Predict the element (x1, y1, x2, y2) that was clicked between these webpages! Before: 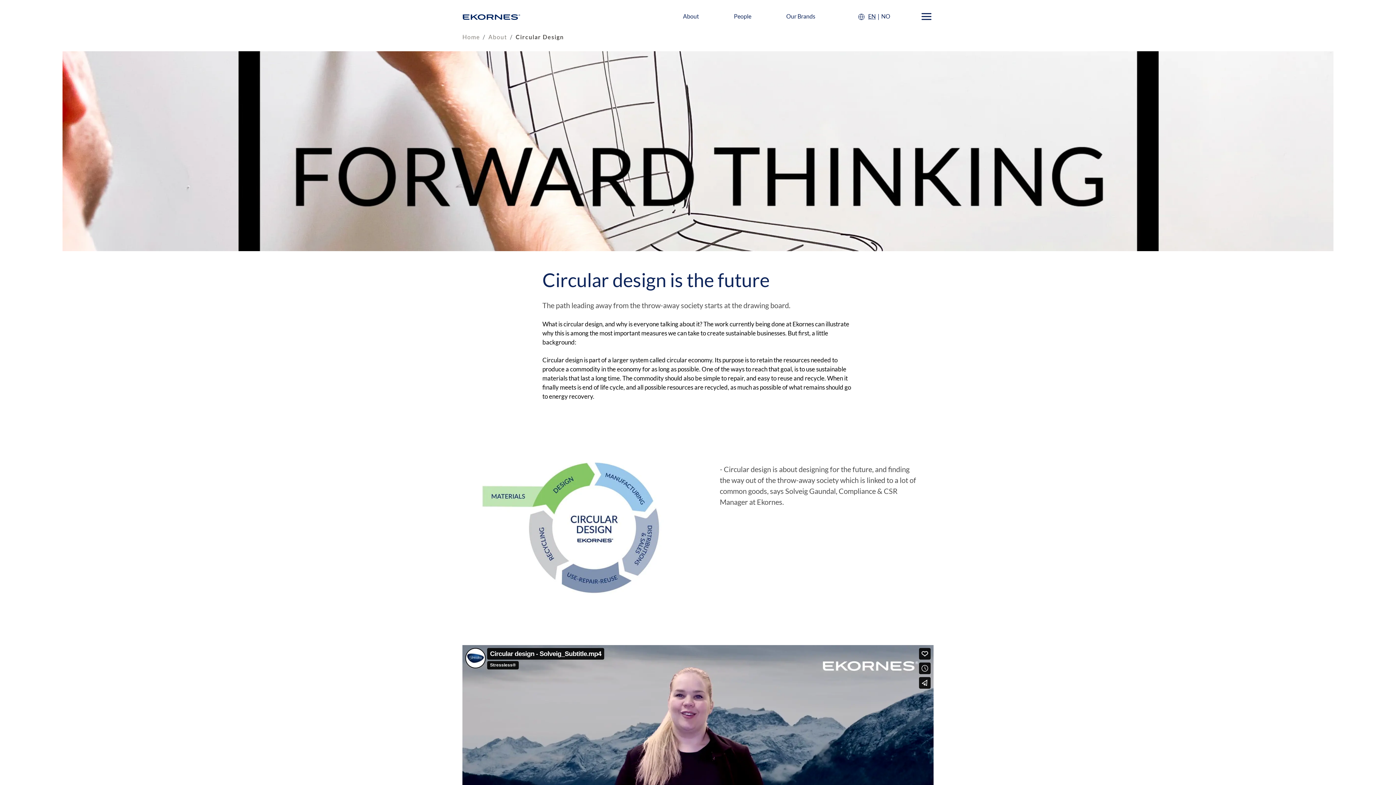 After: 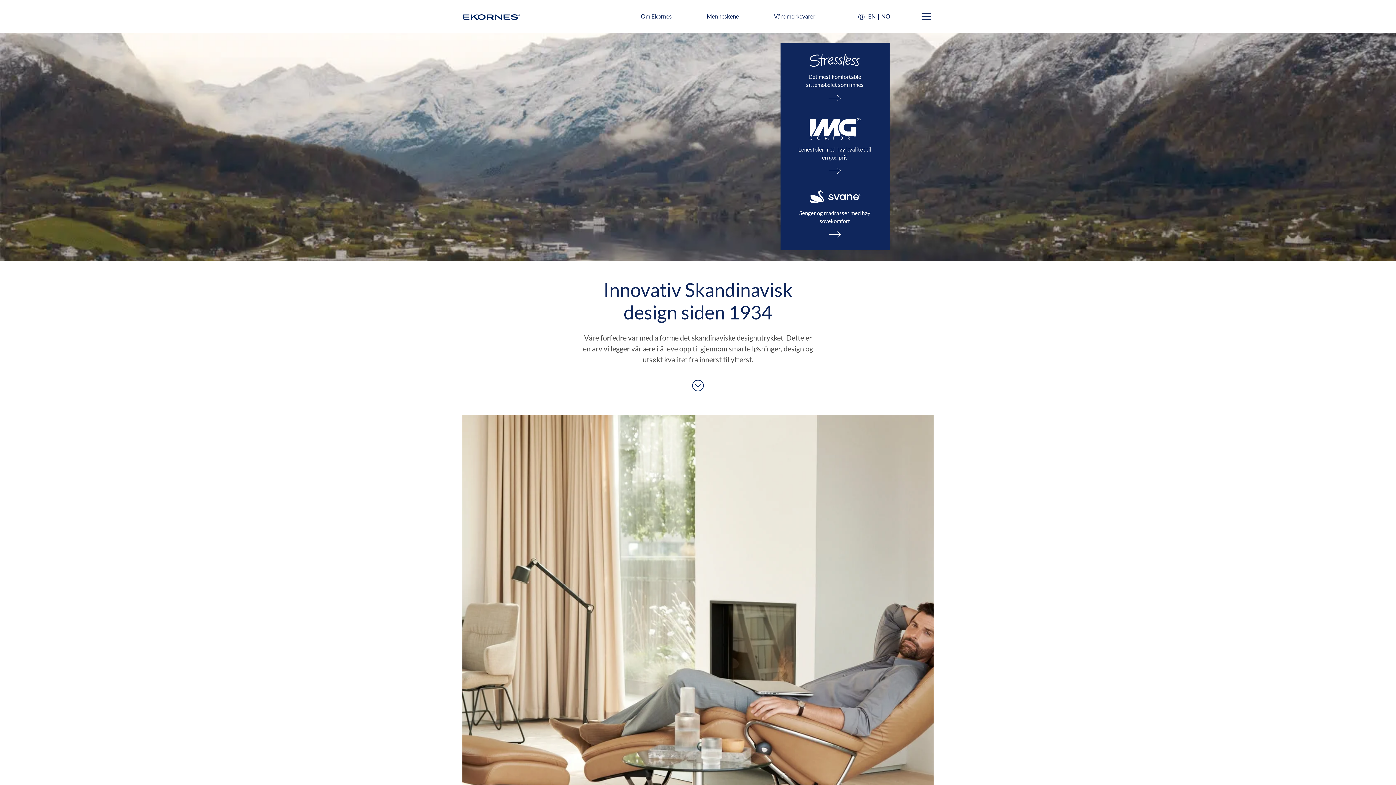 Action: bbox: (881, 12, 890, 20) label: Norsk